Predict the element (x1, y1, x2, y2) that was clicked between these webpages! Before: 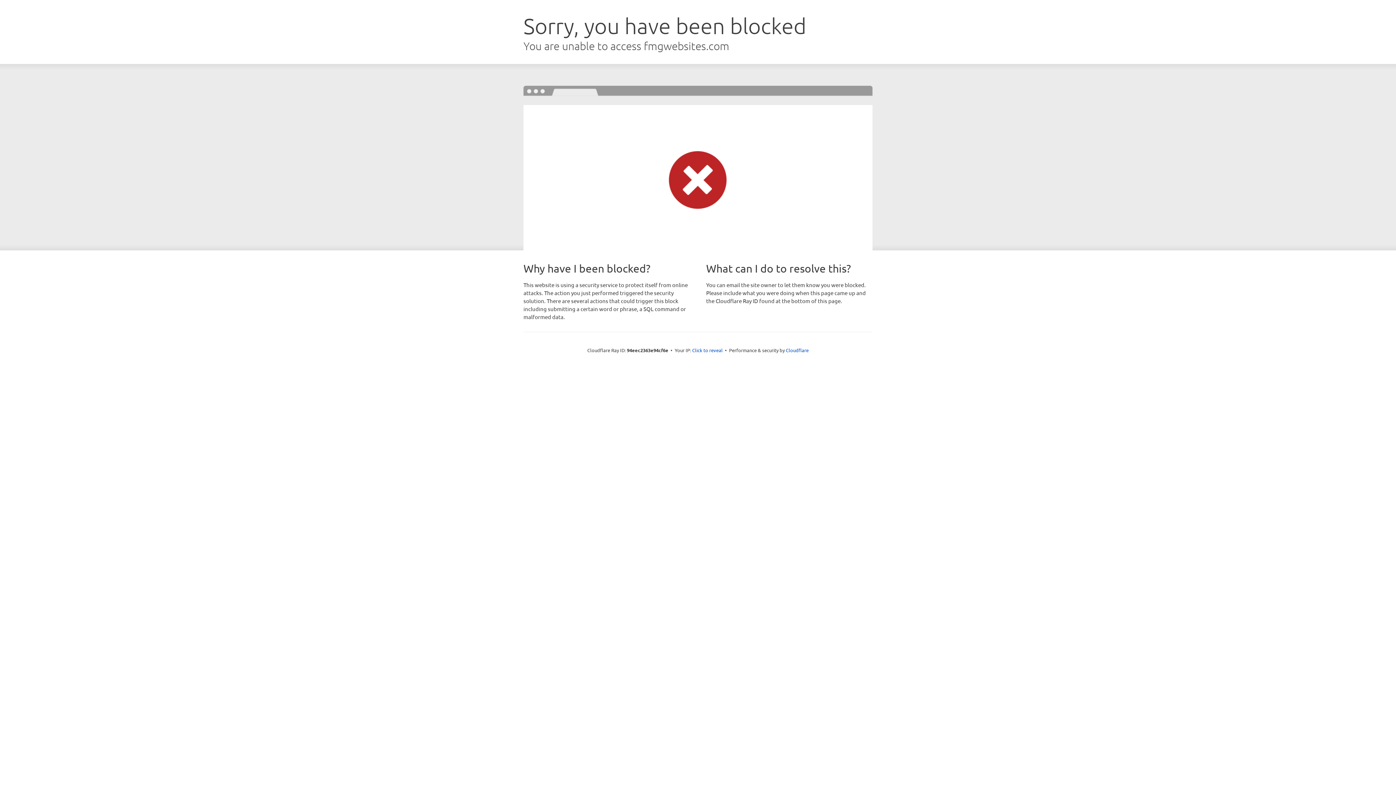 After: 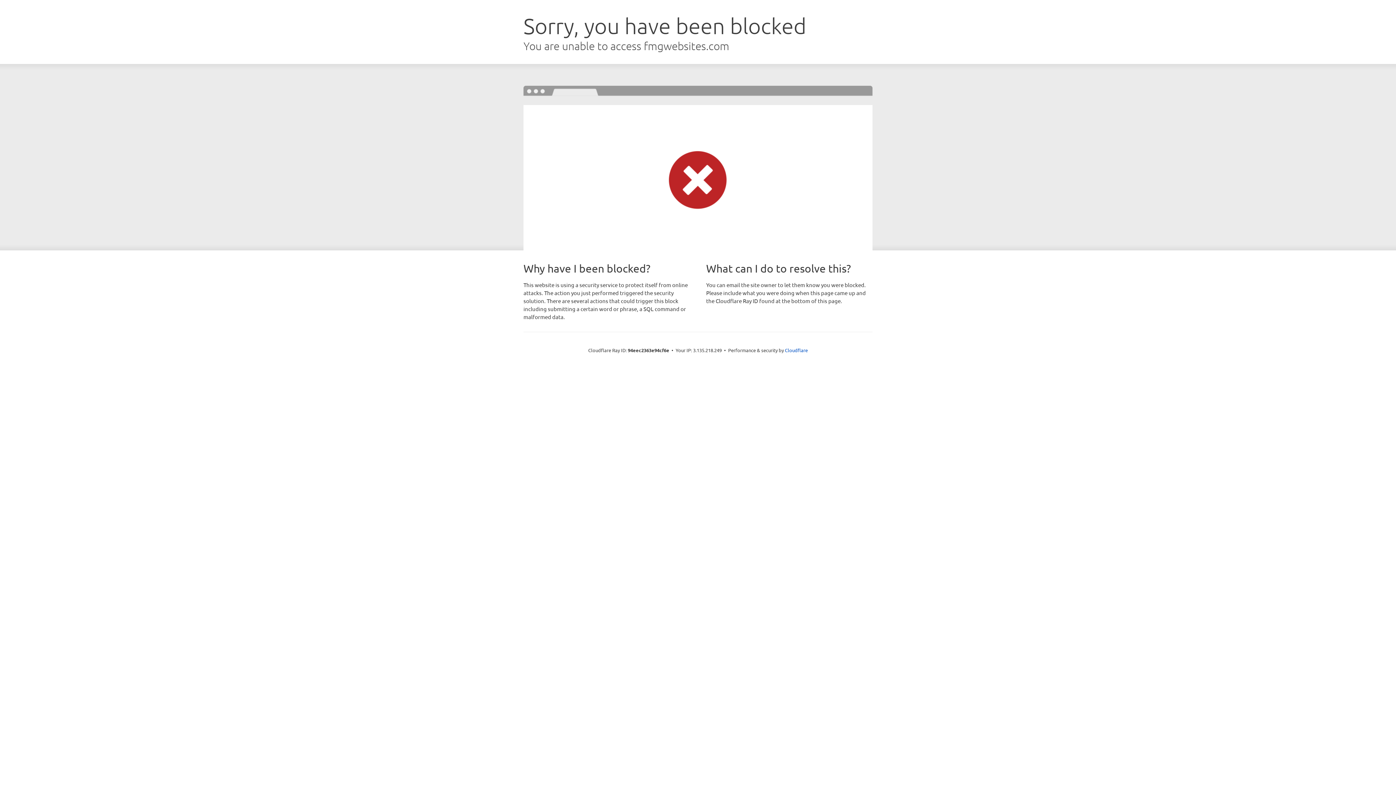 Action: label: Click to reveal bbox: (692, 346, 722, 353)